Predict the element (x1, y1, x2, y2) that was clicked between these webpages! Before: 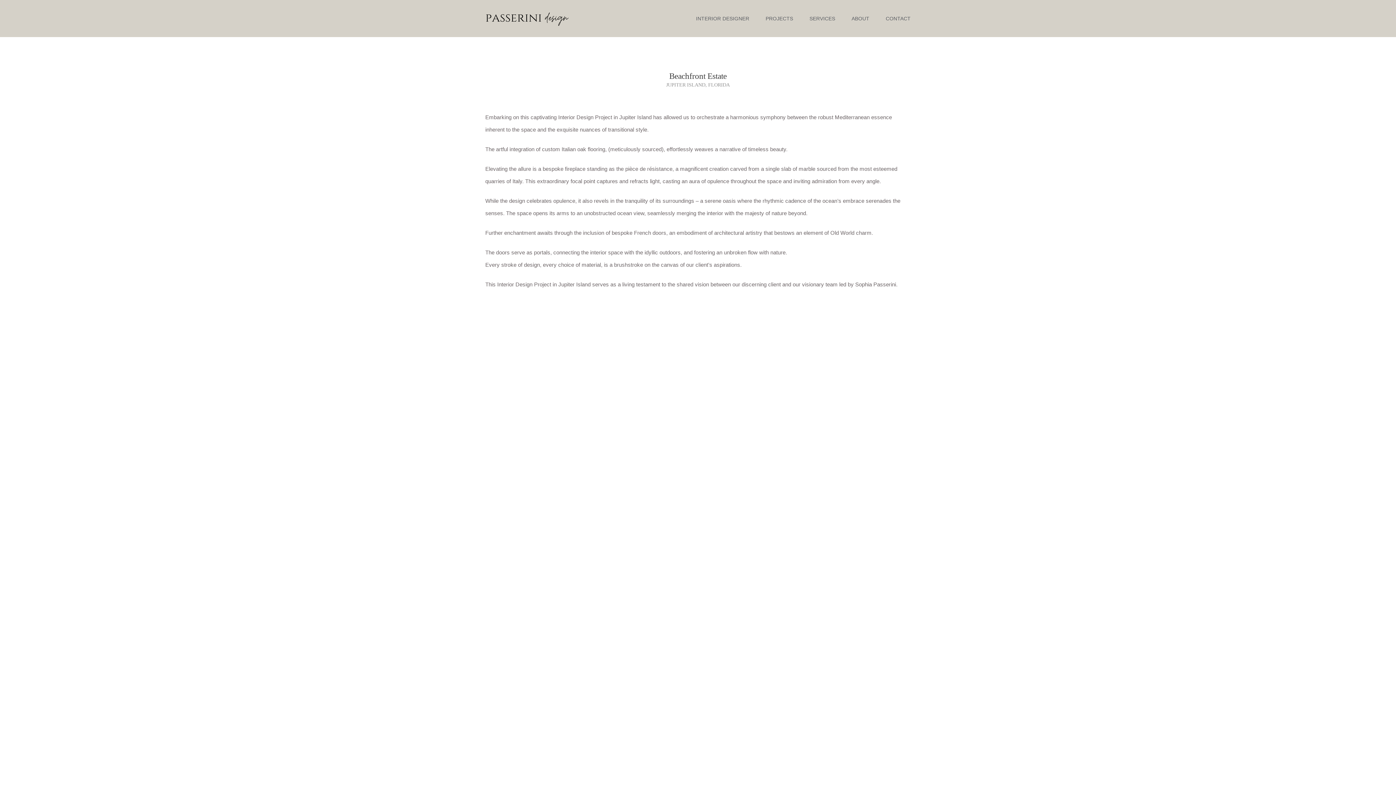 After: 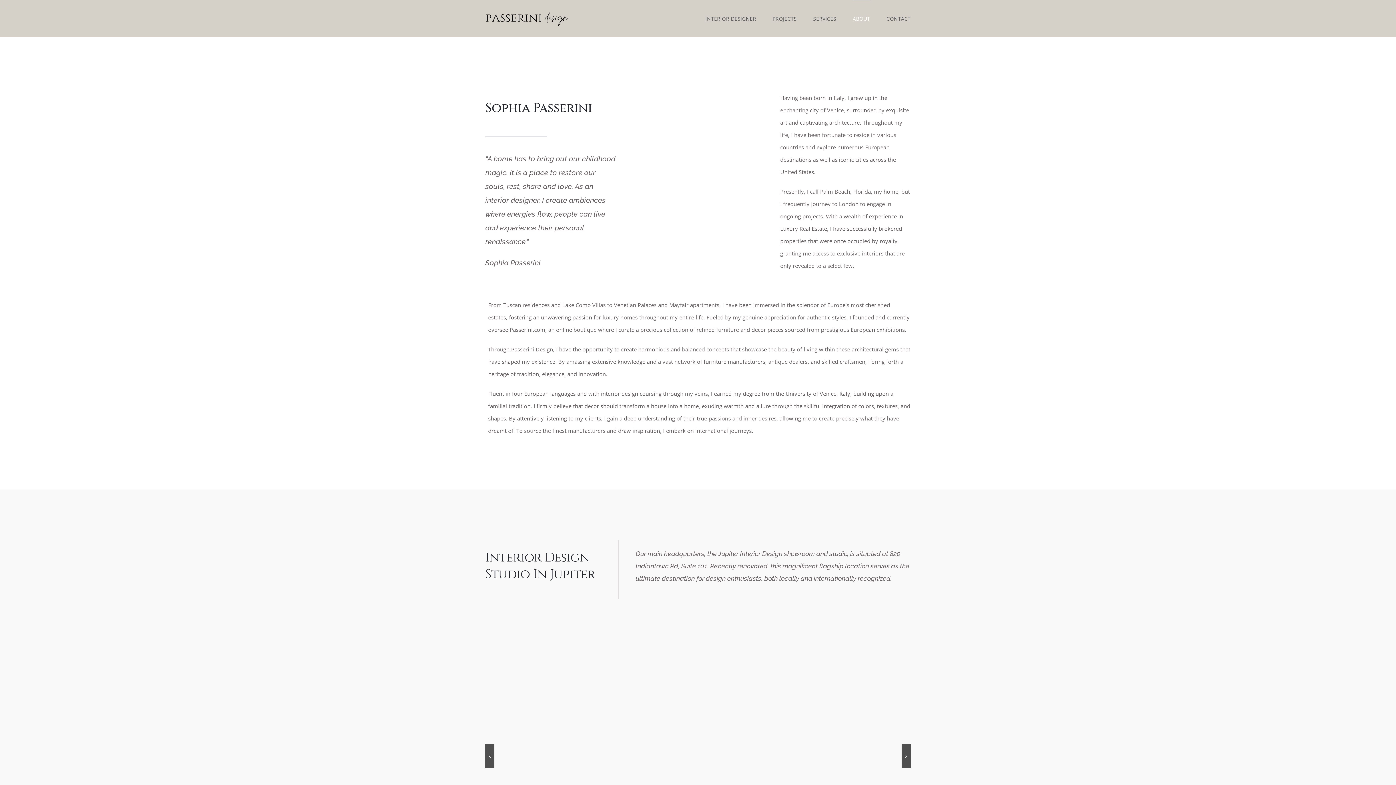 Action: bbox: (851, 0, 869, 37) label: ABOUT